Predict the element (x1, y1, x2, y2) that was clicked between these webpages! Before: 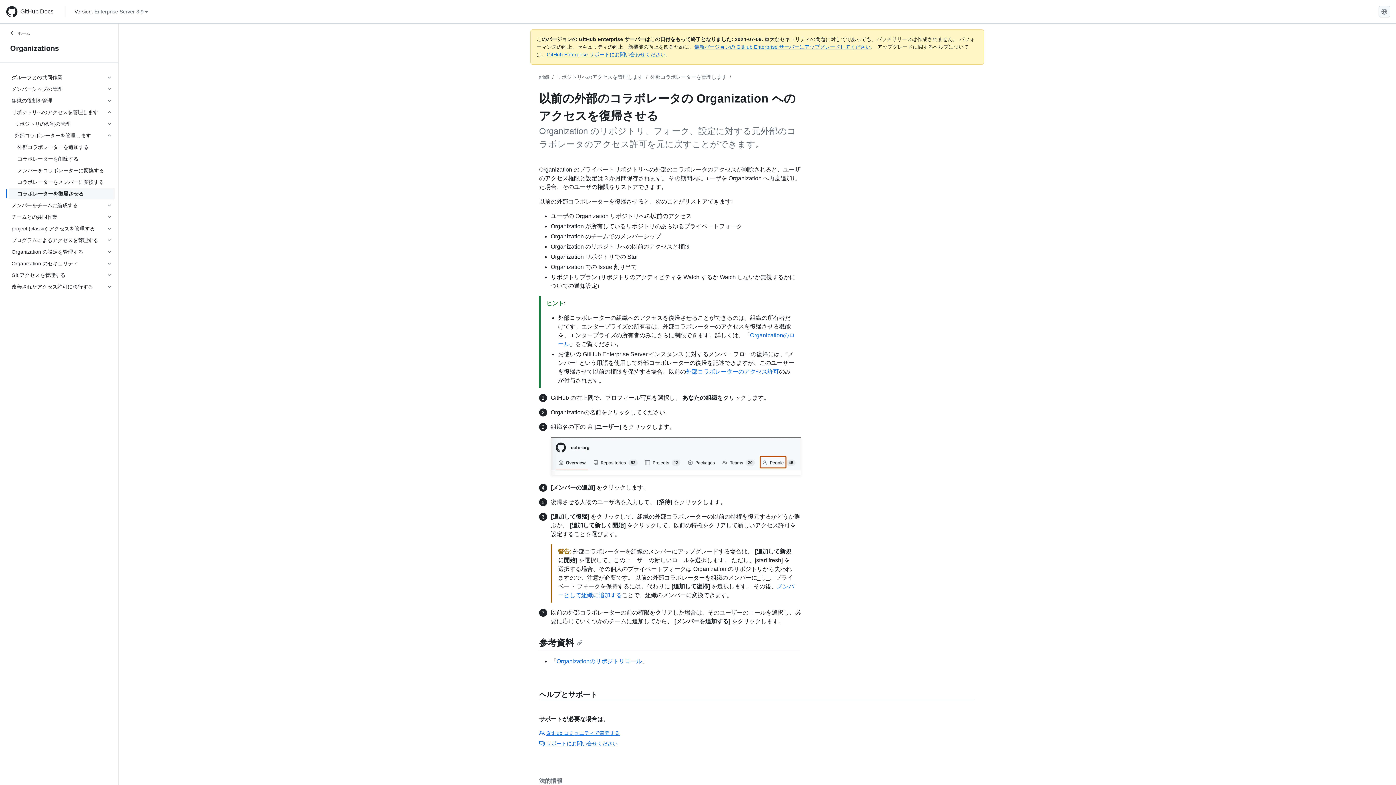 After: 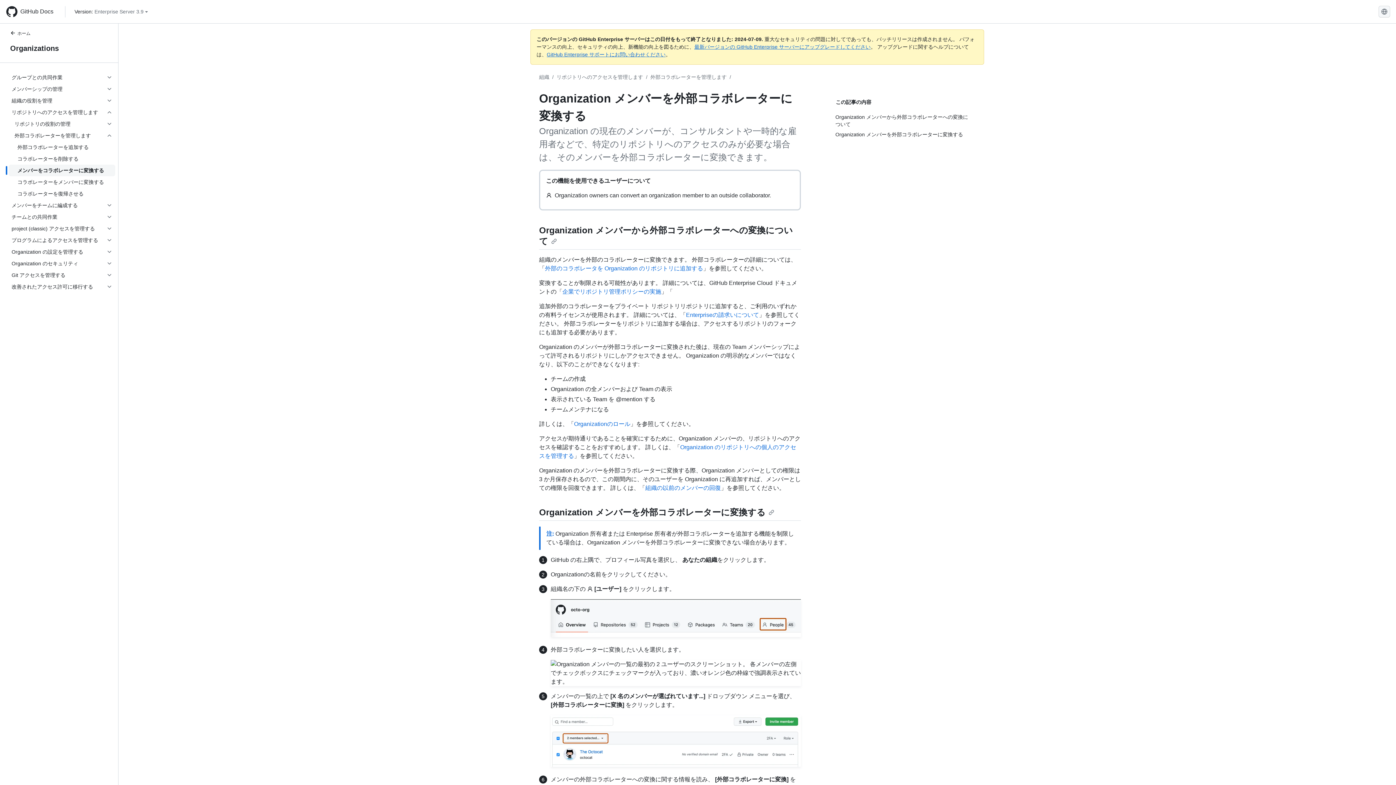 Action: label: メンバーをコラボレーターに変換する bbox: (8, 164, 115, 176)